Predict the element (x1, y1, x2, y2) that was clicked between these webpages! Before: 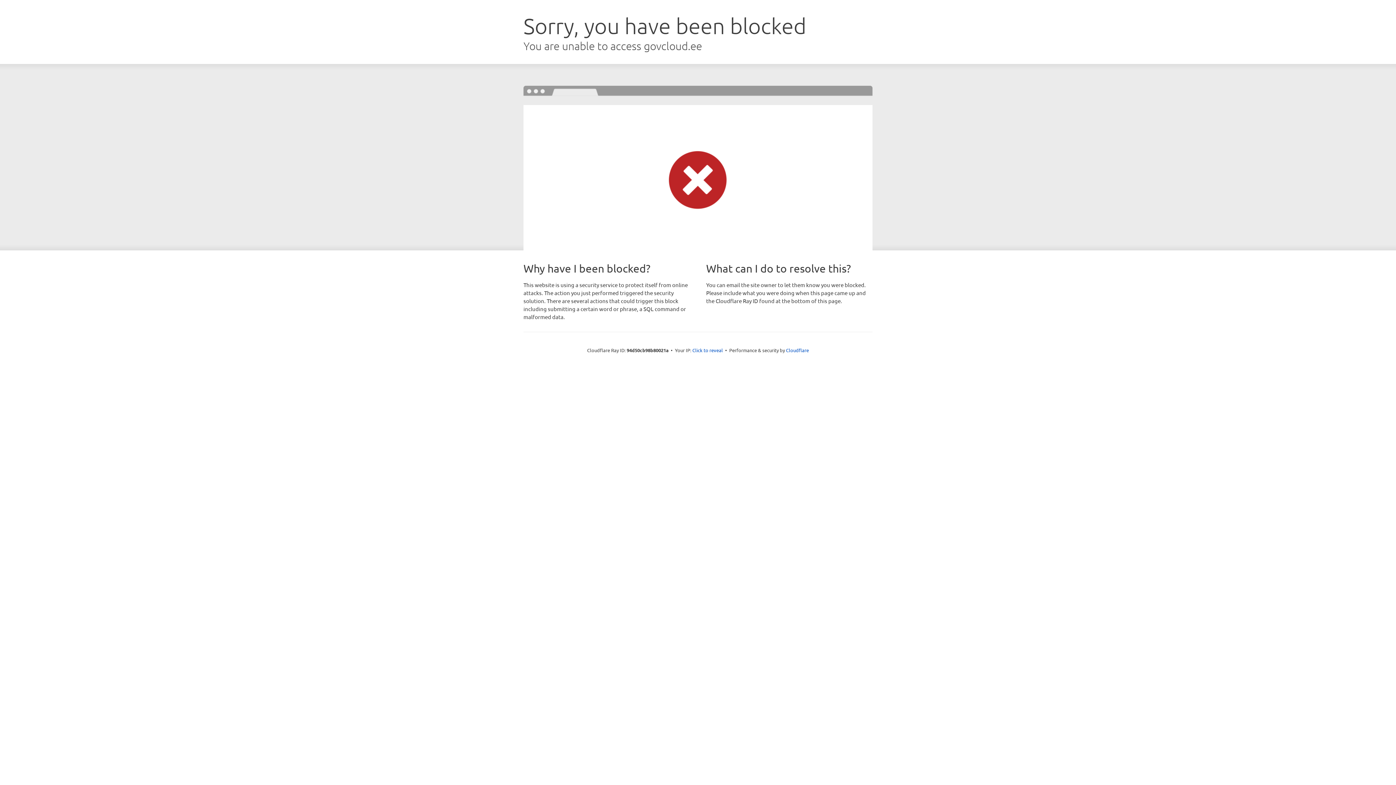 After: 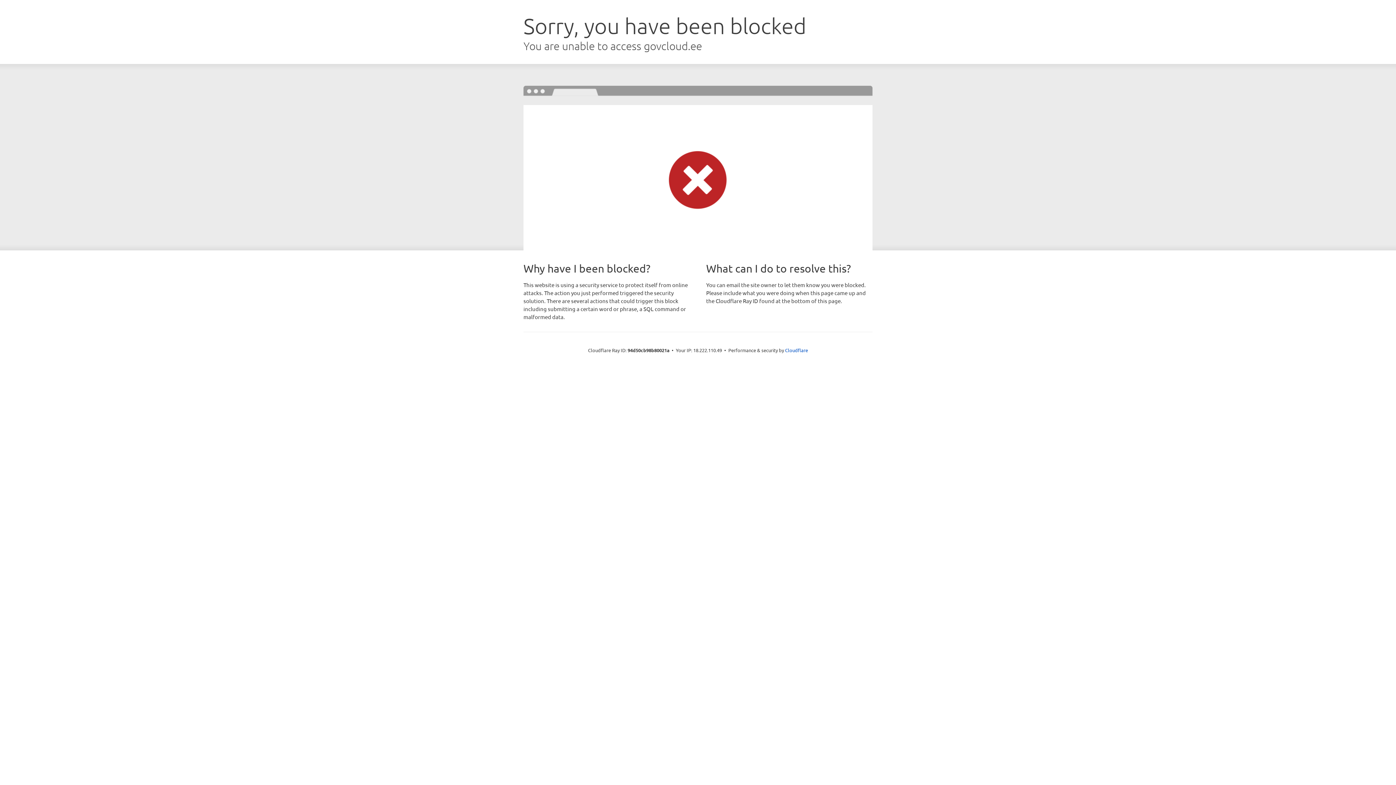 Action: bbox: (692, 346, 723, 353) label: Click to reveal